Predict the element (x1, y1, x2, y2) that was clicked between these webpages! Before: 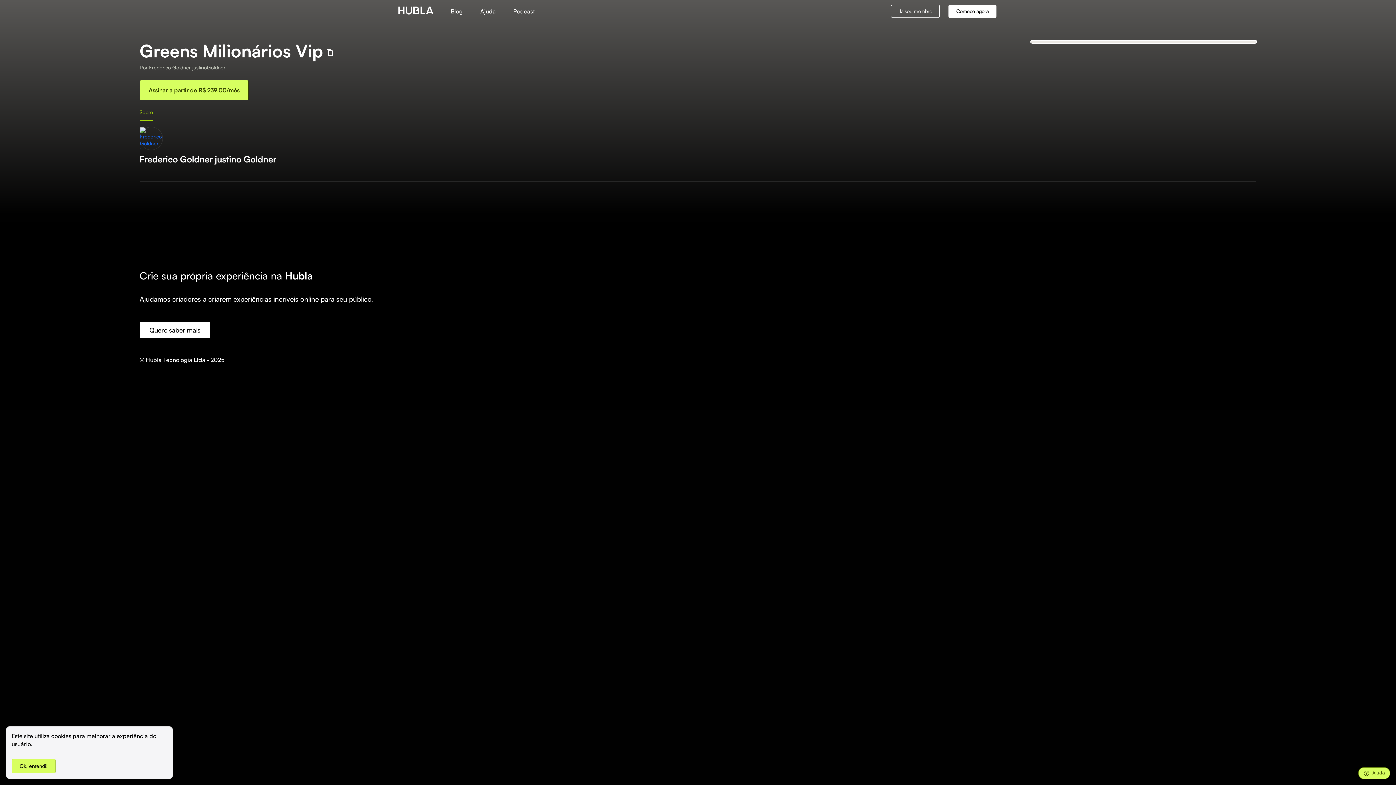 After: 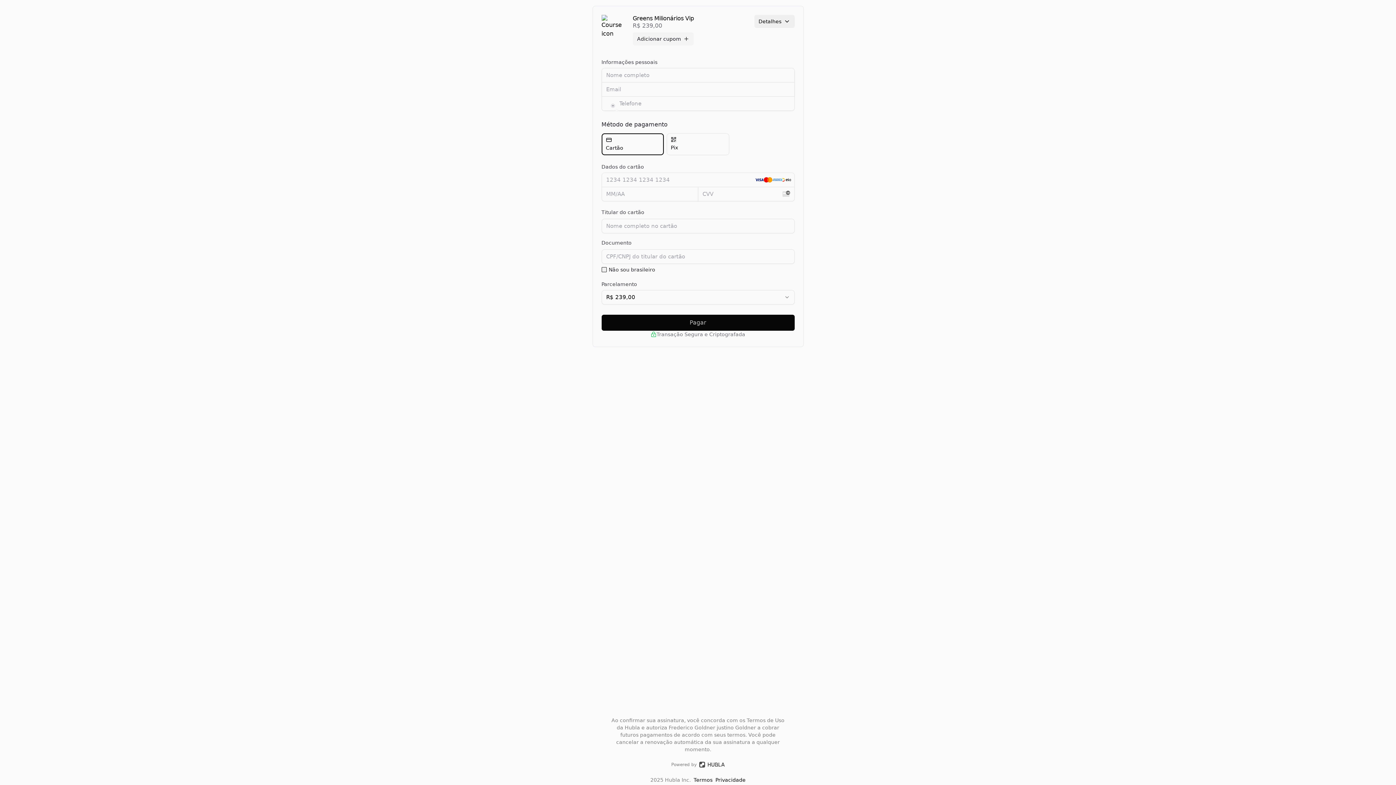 Action: label: Assinar a partir de R$ 239,00/mês bbox: (139, 80, 248, 100)